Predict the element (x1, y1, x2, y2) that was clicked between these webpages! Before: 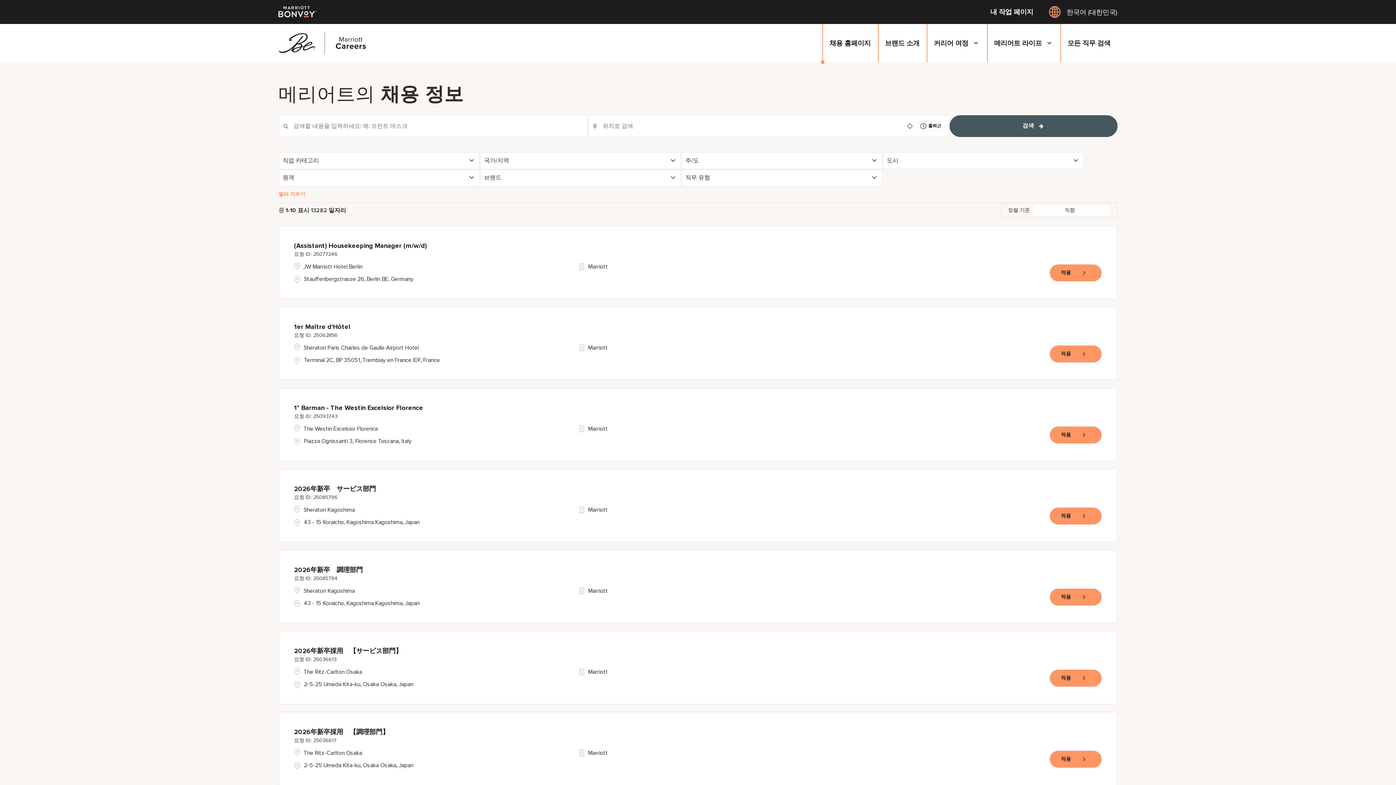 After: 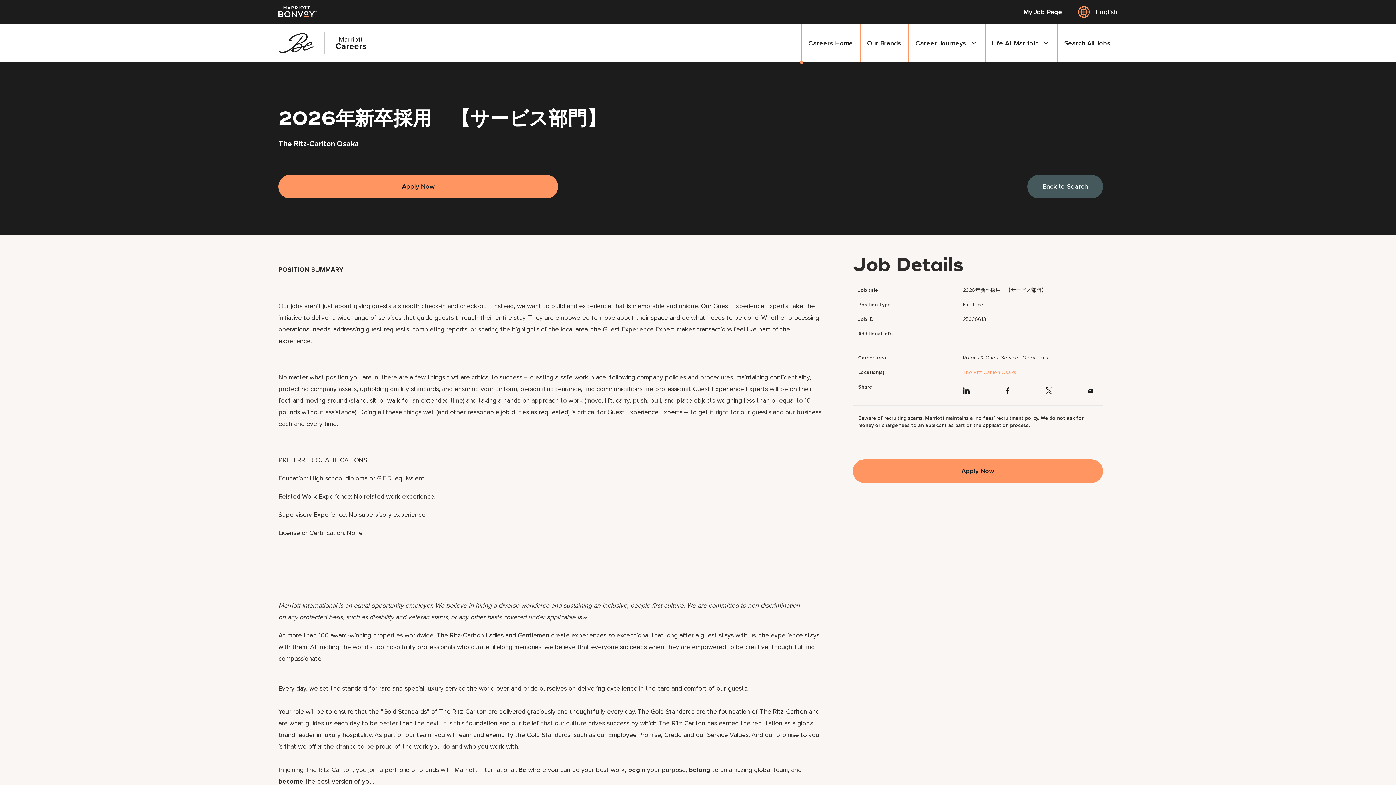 Action: label: 적용, 2026年新卒採用　【サービス部門】 bbox: (1049, 669, 1102, 687)